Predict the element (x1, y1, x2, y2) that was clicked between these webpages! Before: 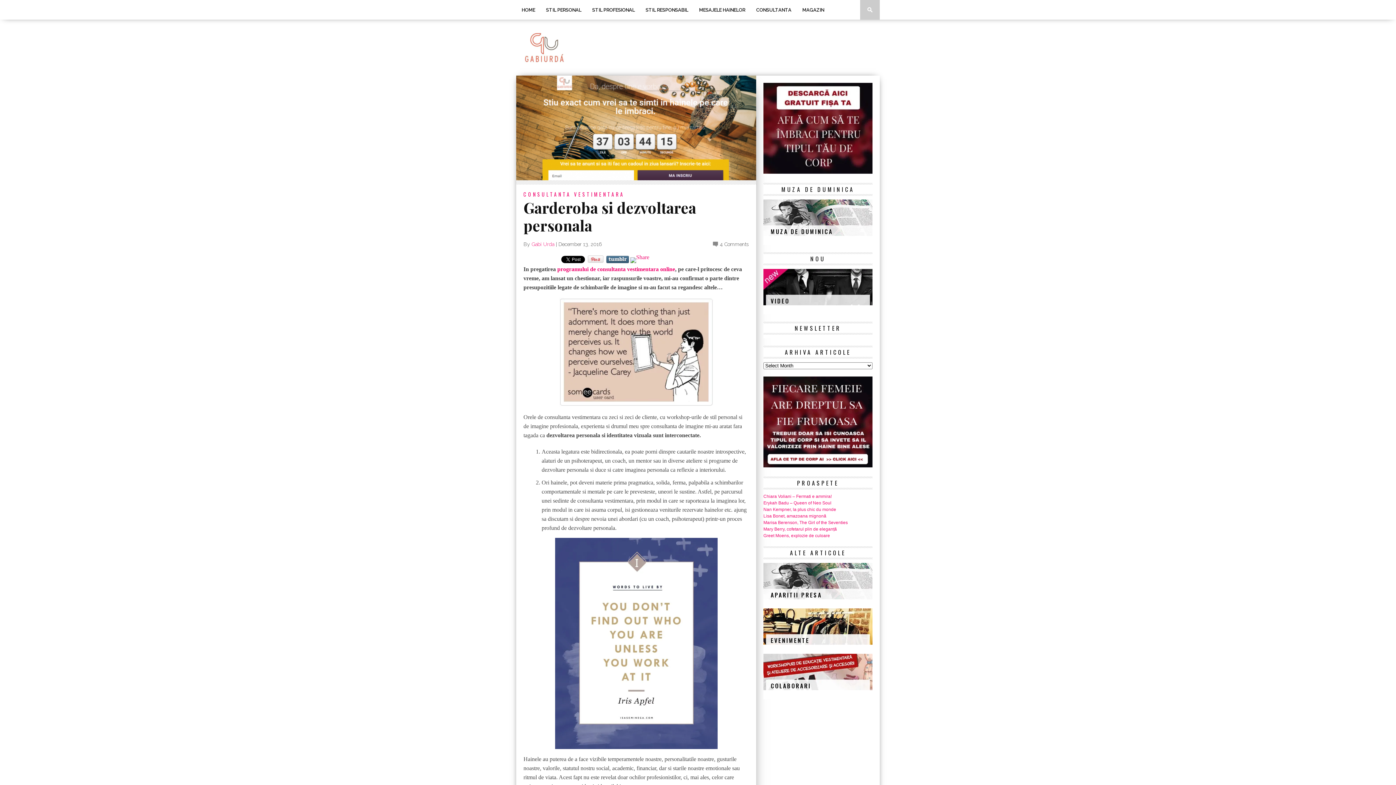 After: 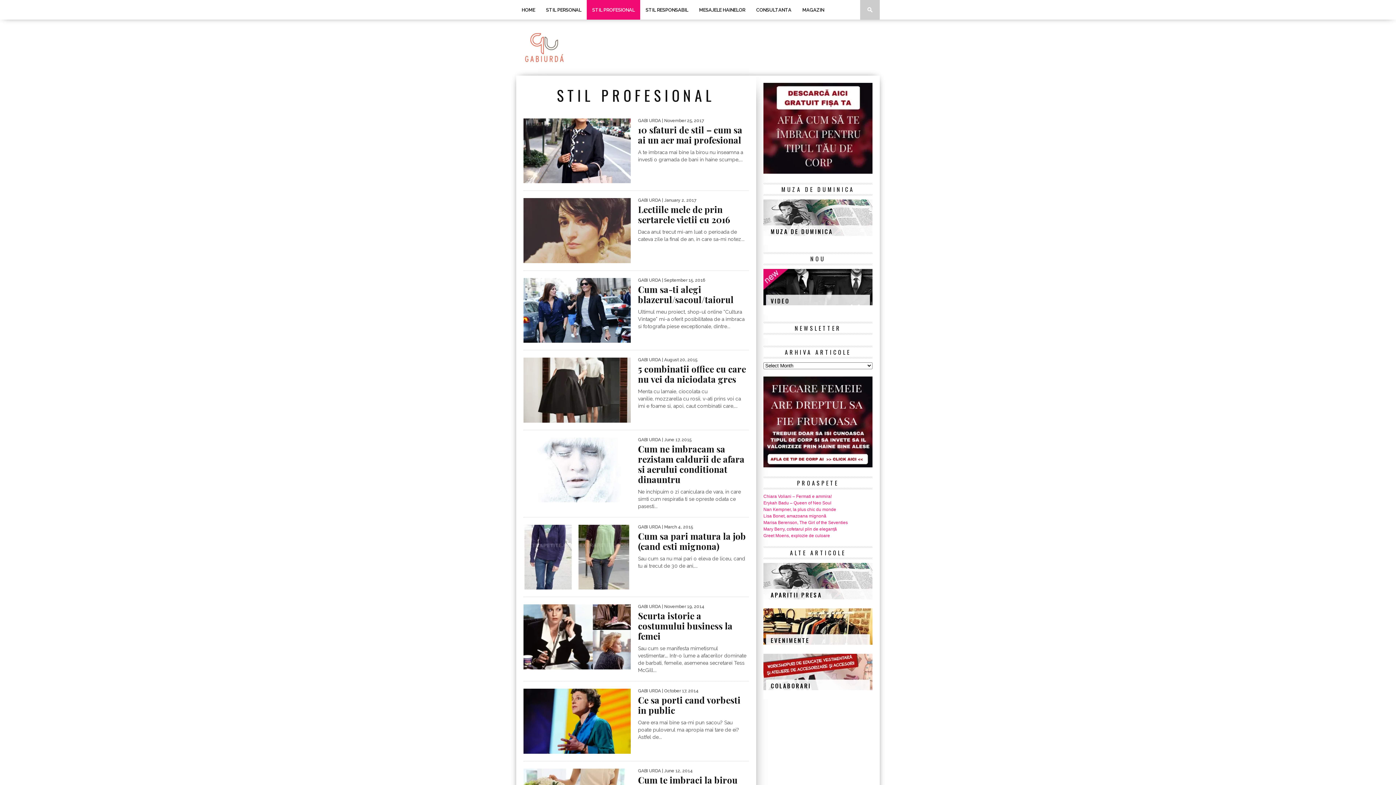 Action: label: STIL PROFESIONAL bbox: (586, 0, 640, 19)